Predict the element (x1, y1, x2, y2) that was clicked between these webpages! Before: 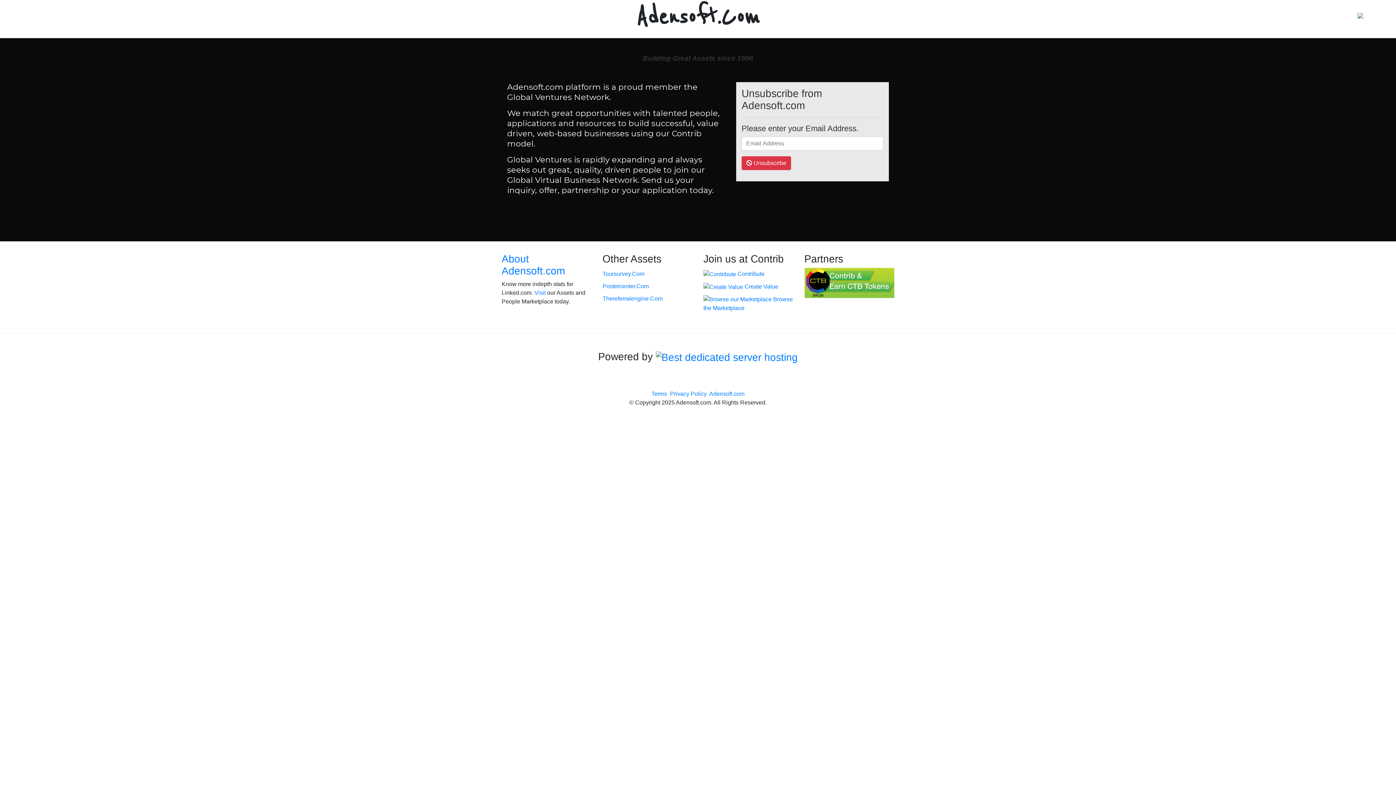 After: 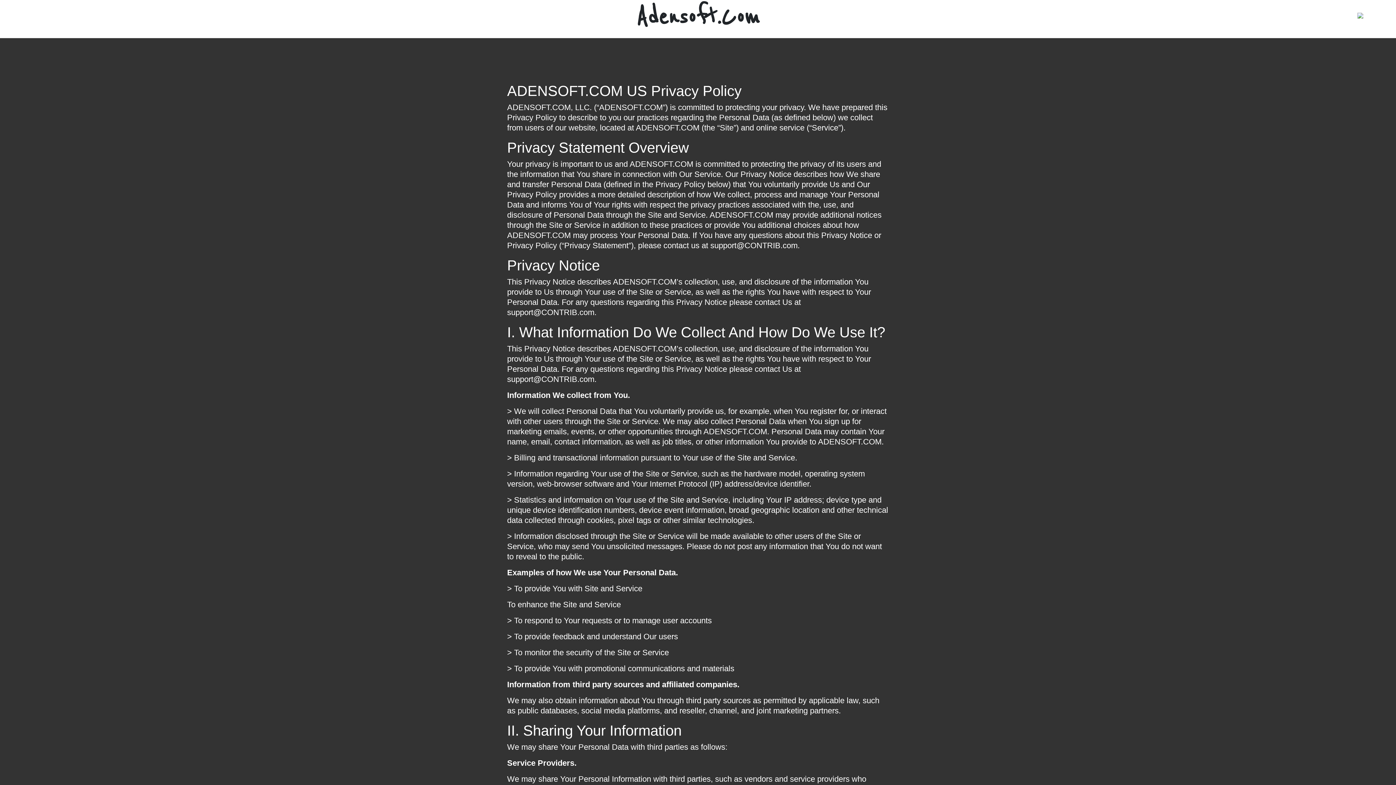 Action: bbox: (670, 391, 706, 397) label: Privacy Policy